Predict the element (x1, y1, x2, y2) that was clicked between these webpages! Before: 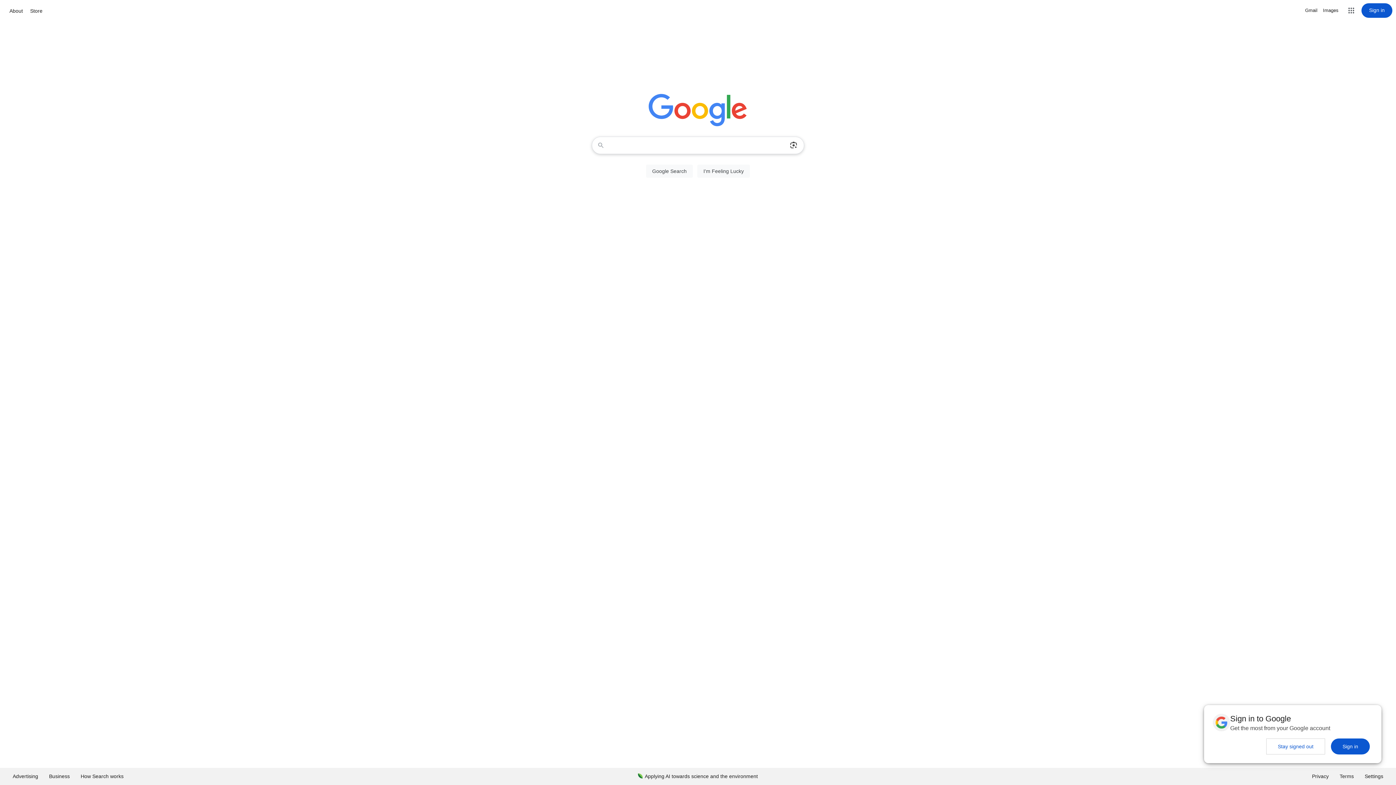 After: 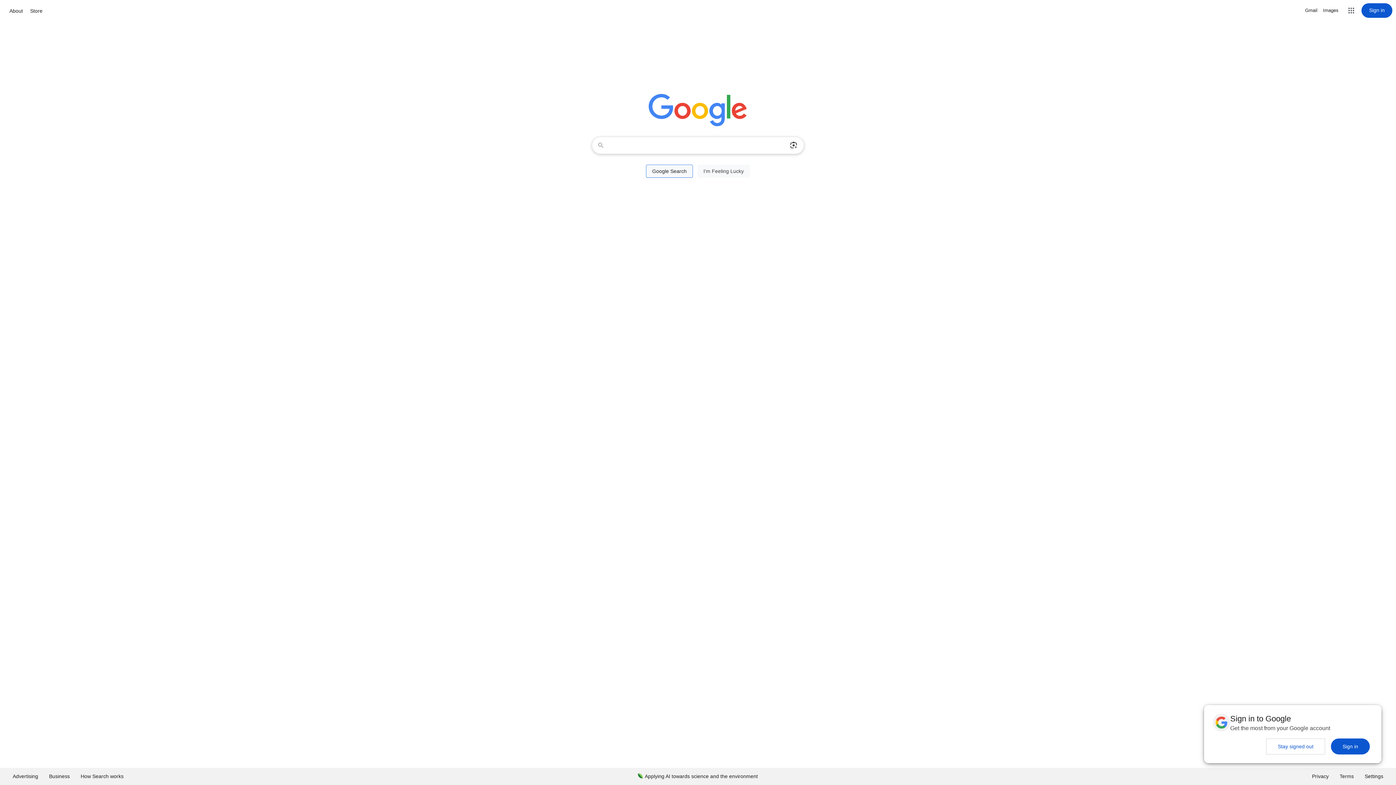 Action: bbox: (646, 164, 693, 177) label: Google Search